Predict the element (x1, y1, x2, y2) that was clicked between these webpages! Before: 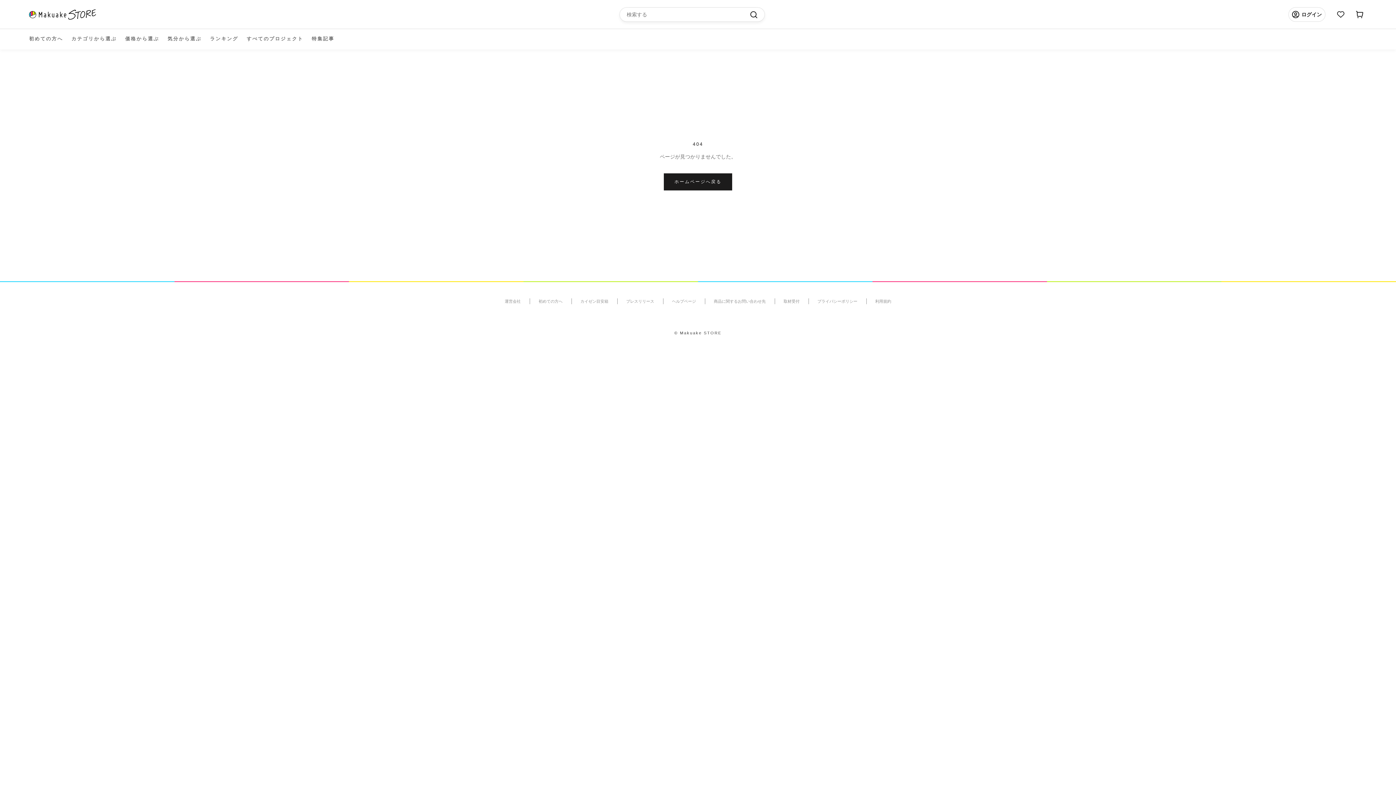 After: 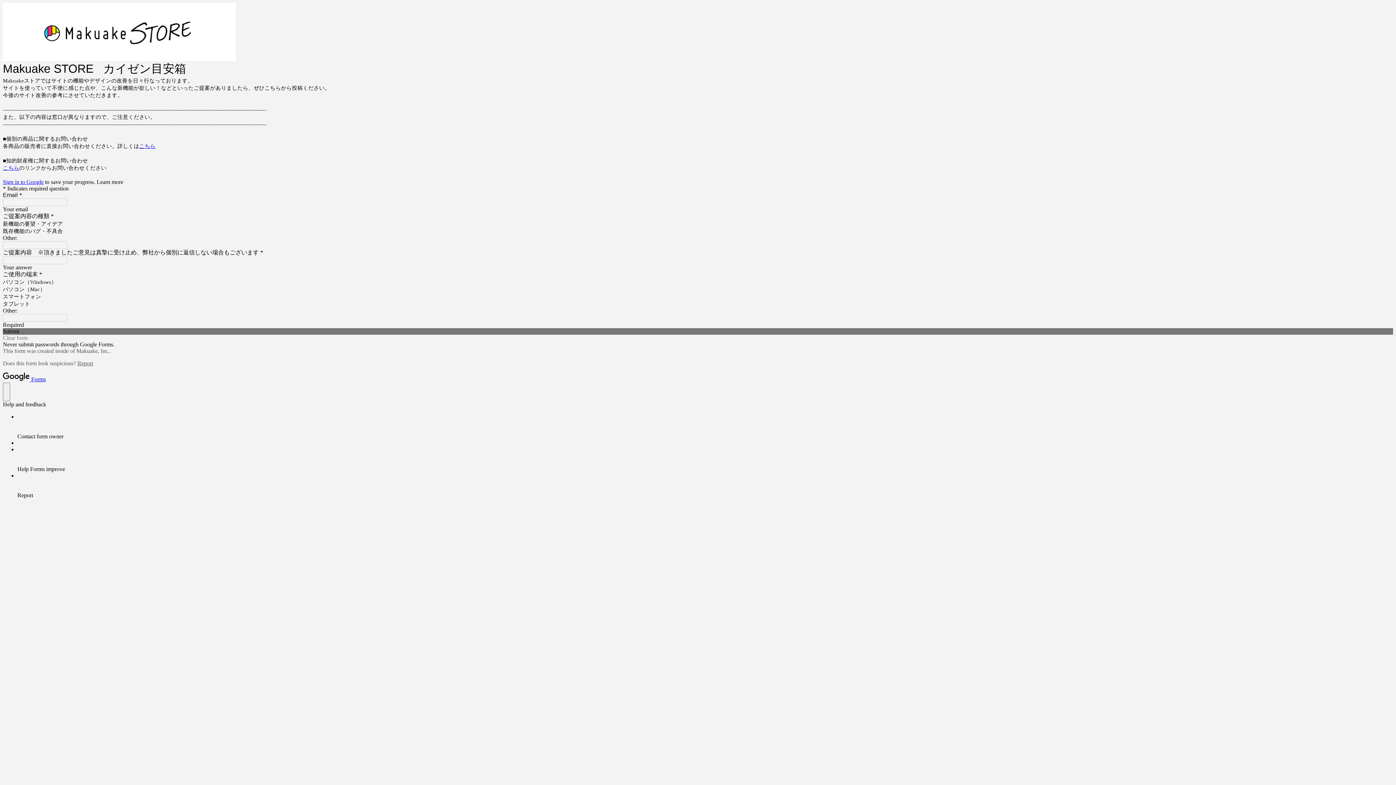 Action: bbox: (571, 298, 617, 304) label: カイゼン目安箱